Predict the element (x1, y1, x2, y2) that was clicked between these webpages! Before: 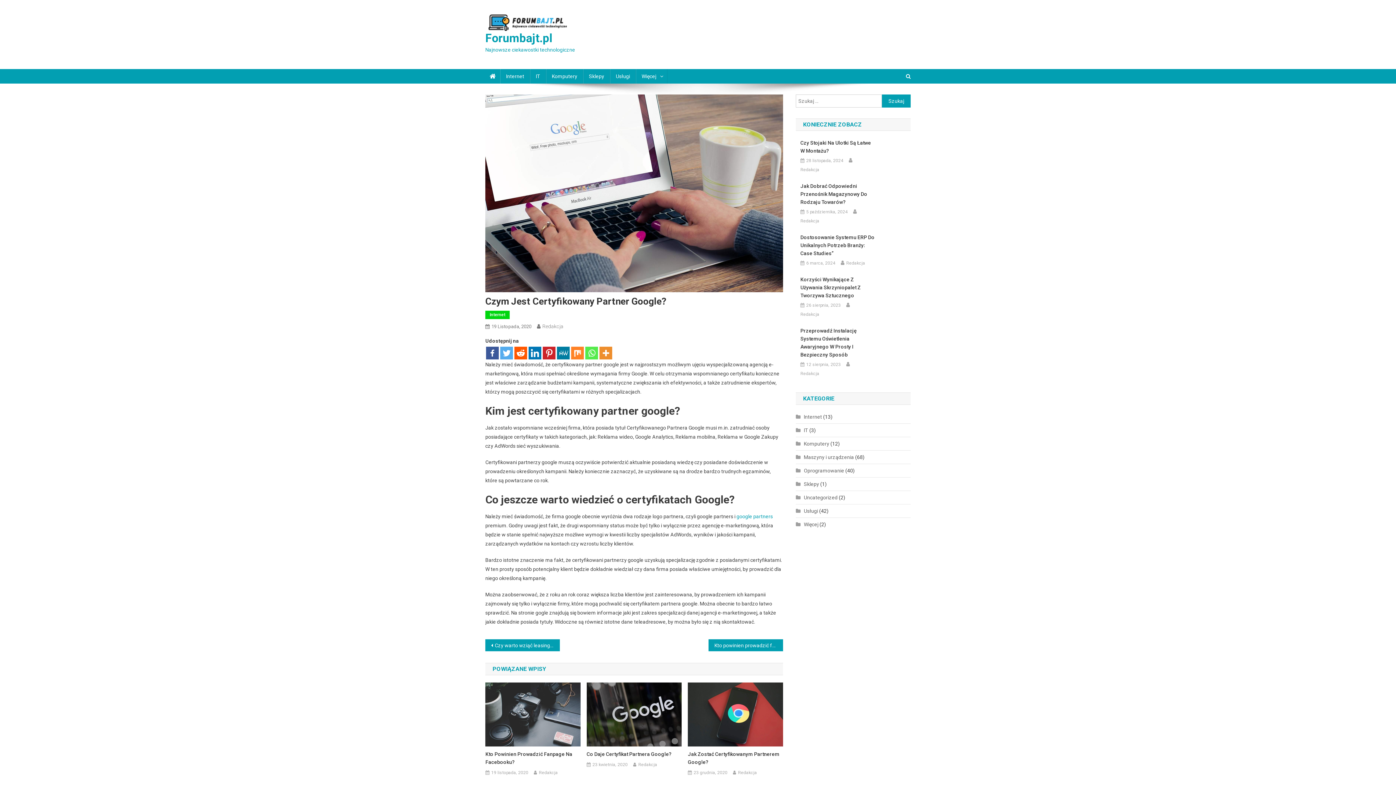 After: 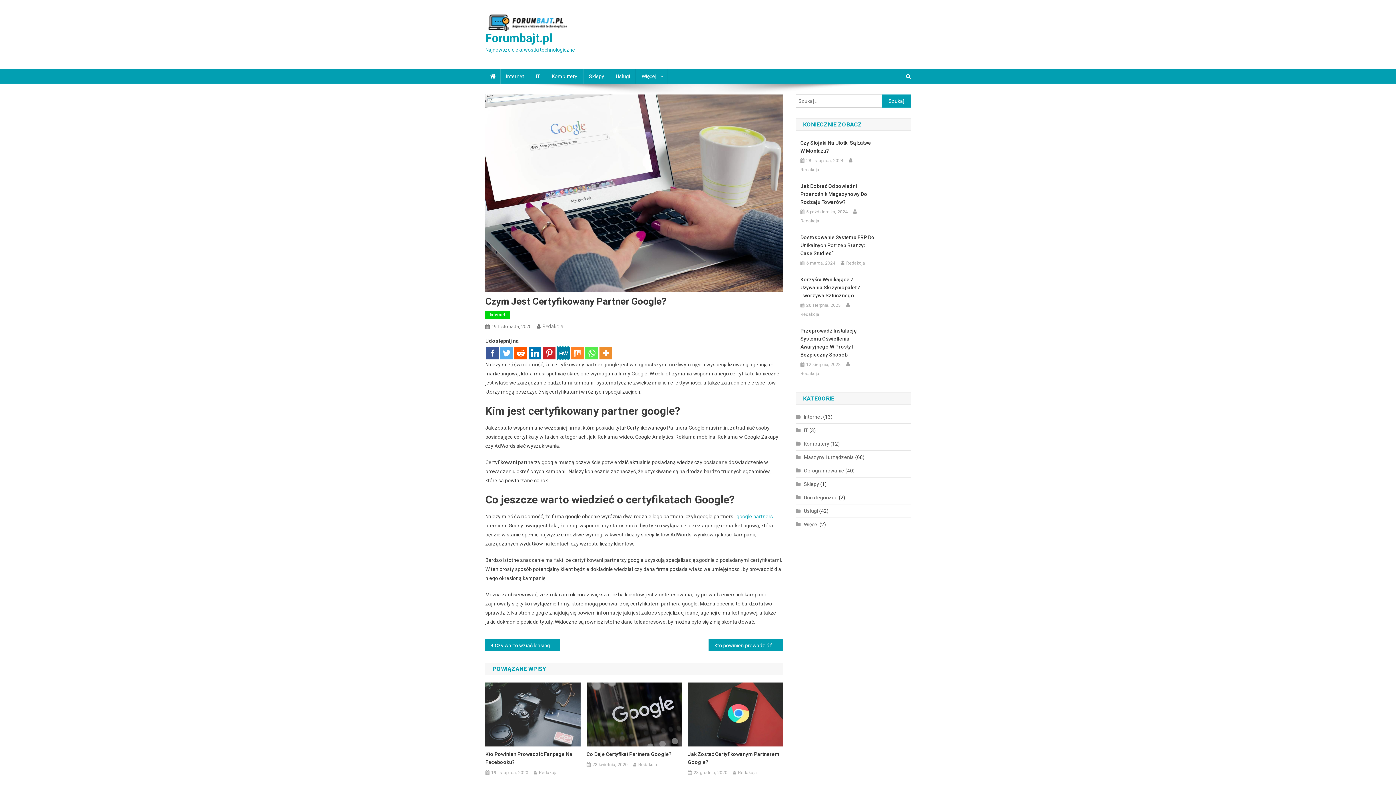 Action: bbox: (557, 346, 569, 359)